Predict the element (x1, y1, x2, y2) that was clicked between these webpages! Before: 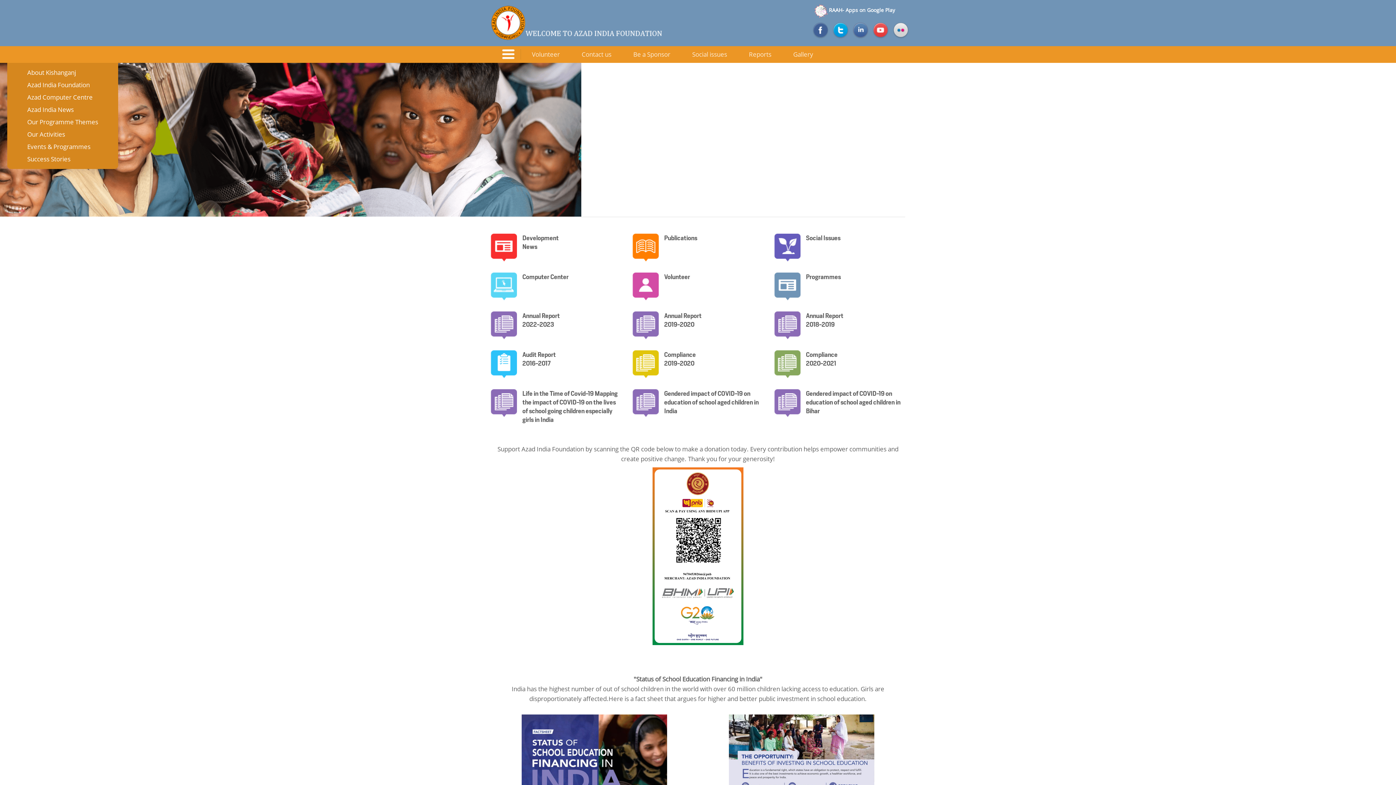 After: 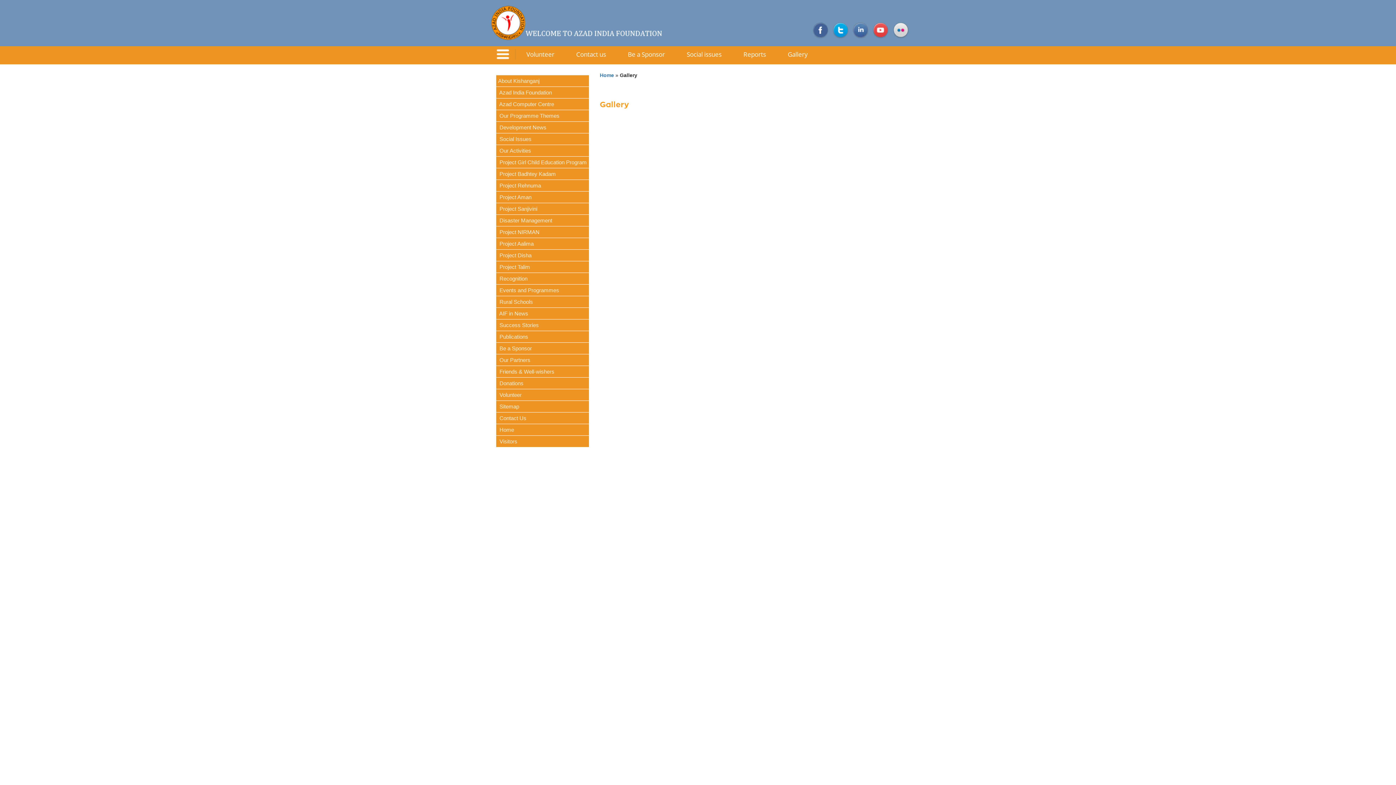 Action: label: Gallery bbox: (788, 46, 818, 62)